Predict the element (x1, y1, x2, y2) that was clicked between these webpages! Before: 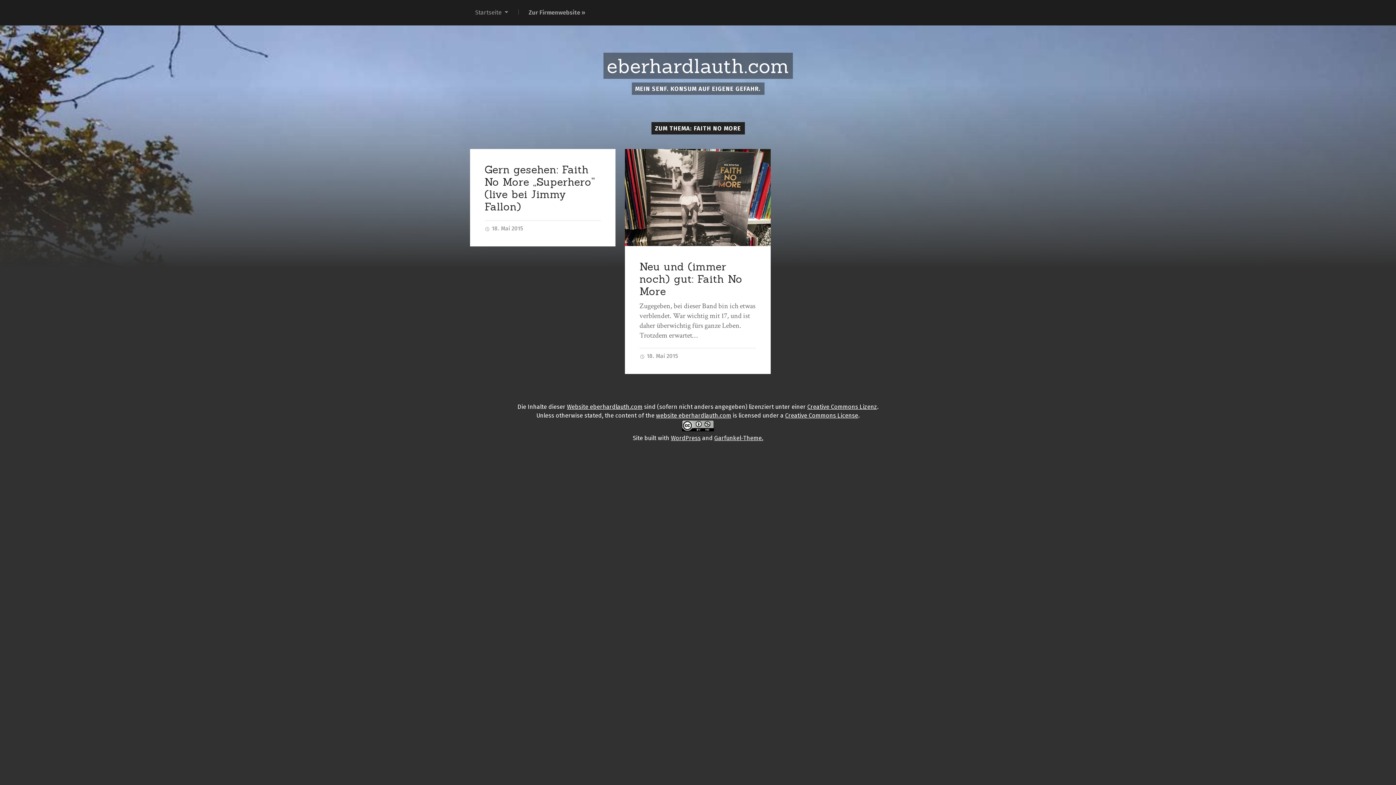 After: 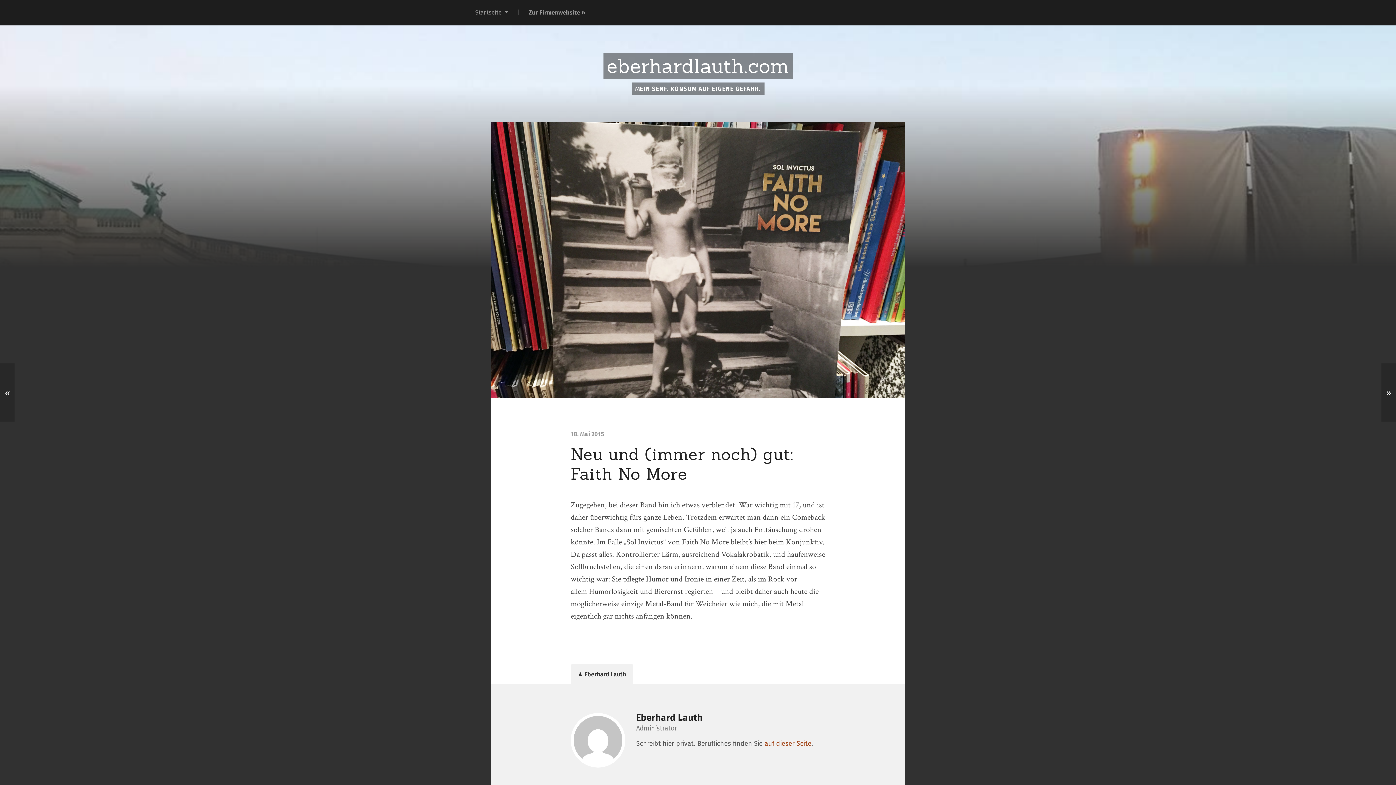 Action: label: Neu und (immer noch) gut: Faith No More bbox: (639, 260, 742, 298)